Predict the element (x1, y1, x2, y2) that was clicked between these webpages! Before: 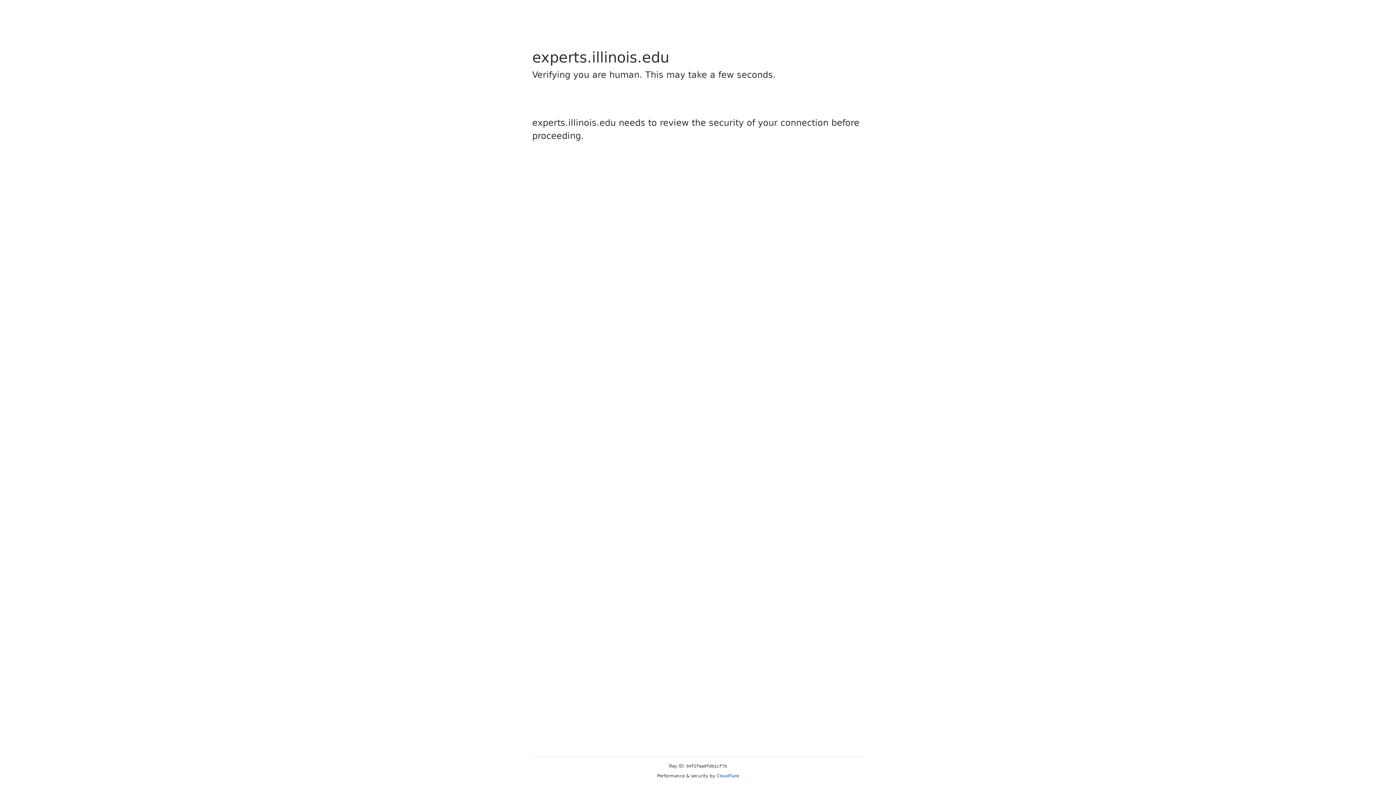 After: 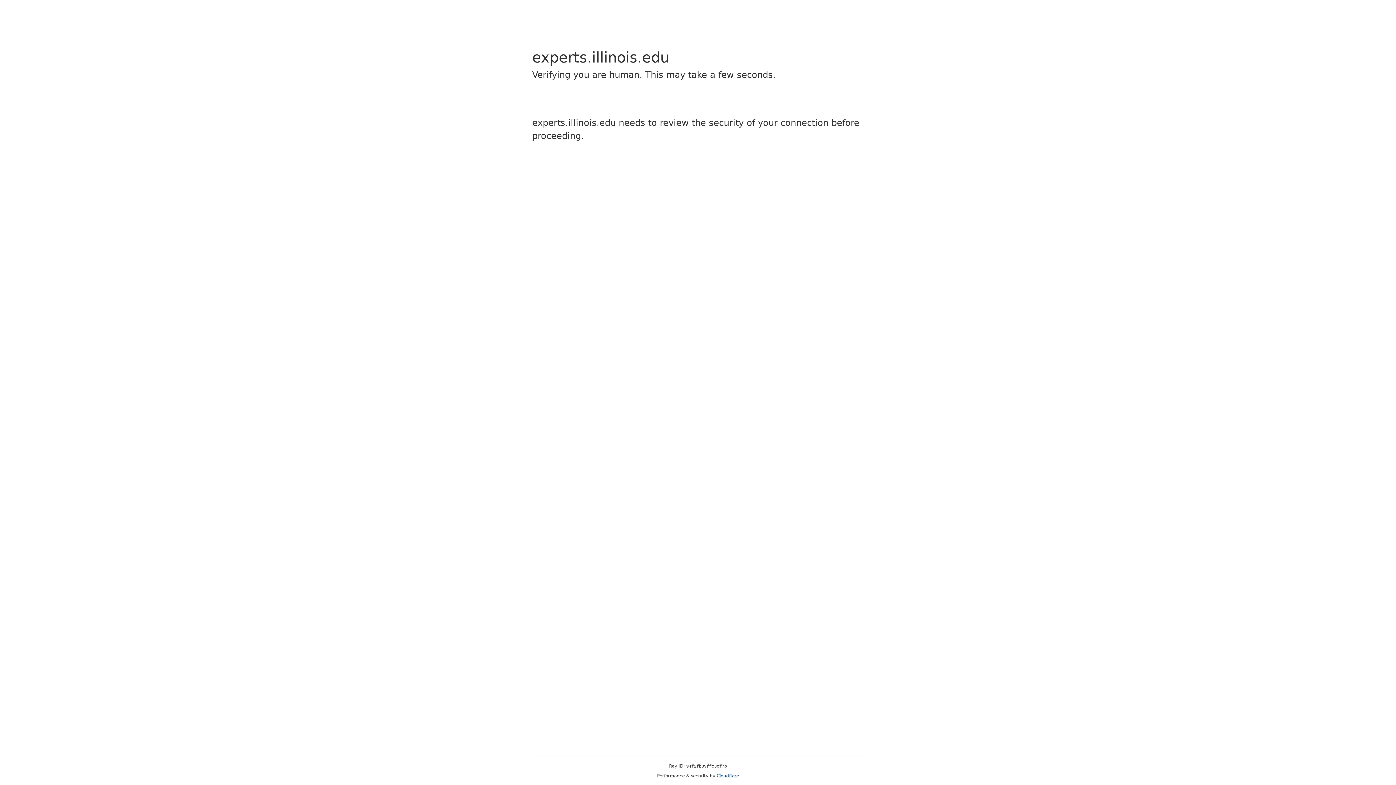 Action: label: Cloudflare bbox: (716, 773, 739, 778)